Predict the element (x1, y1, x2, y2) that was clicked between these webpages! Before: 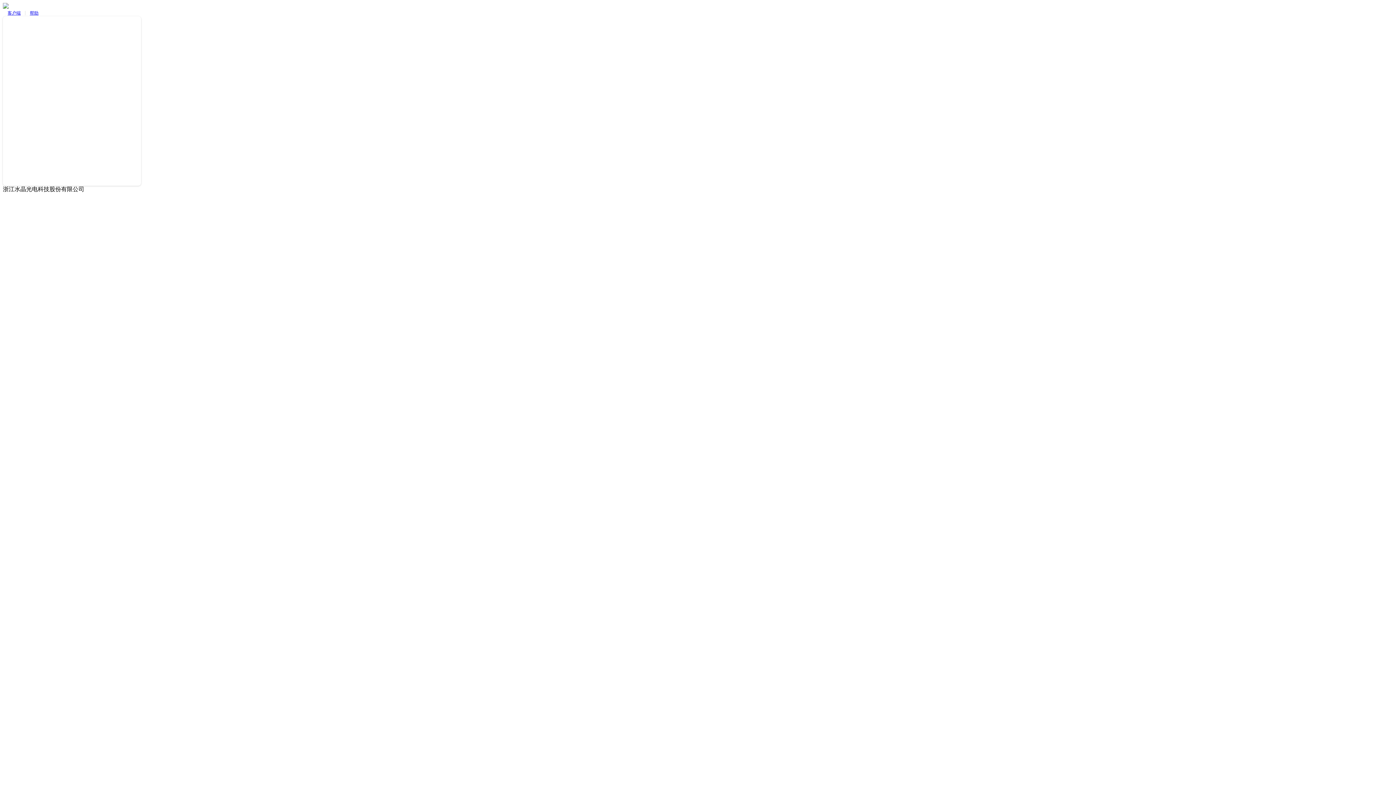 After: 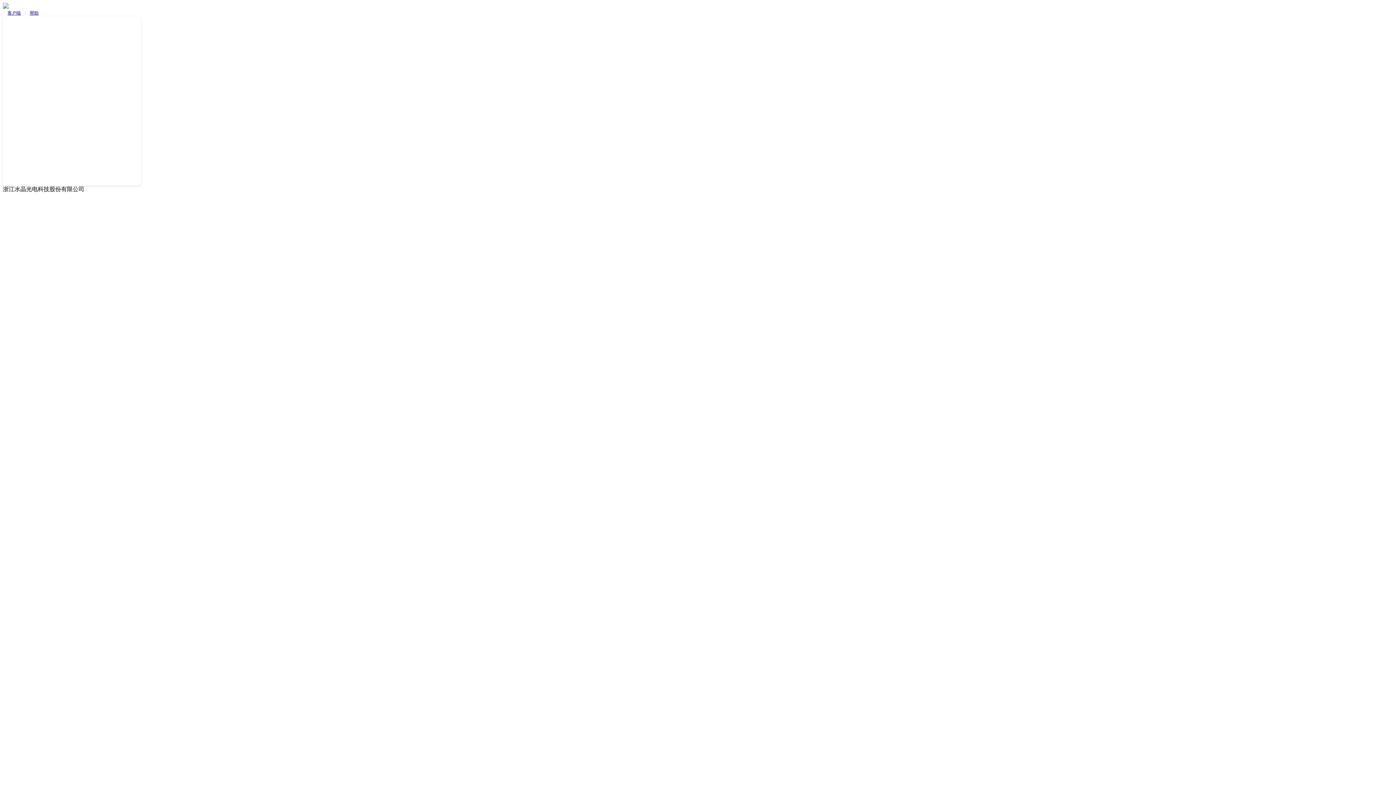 Action: bbox: (25, 10, 42, 15) label: 帮助